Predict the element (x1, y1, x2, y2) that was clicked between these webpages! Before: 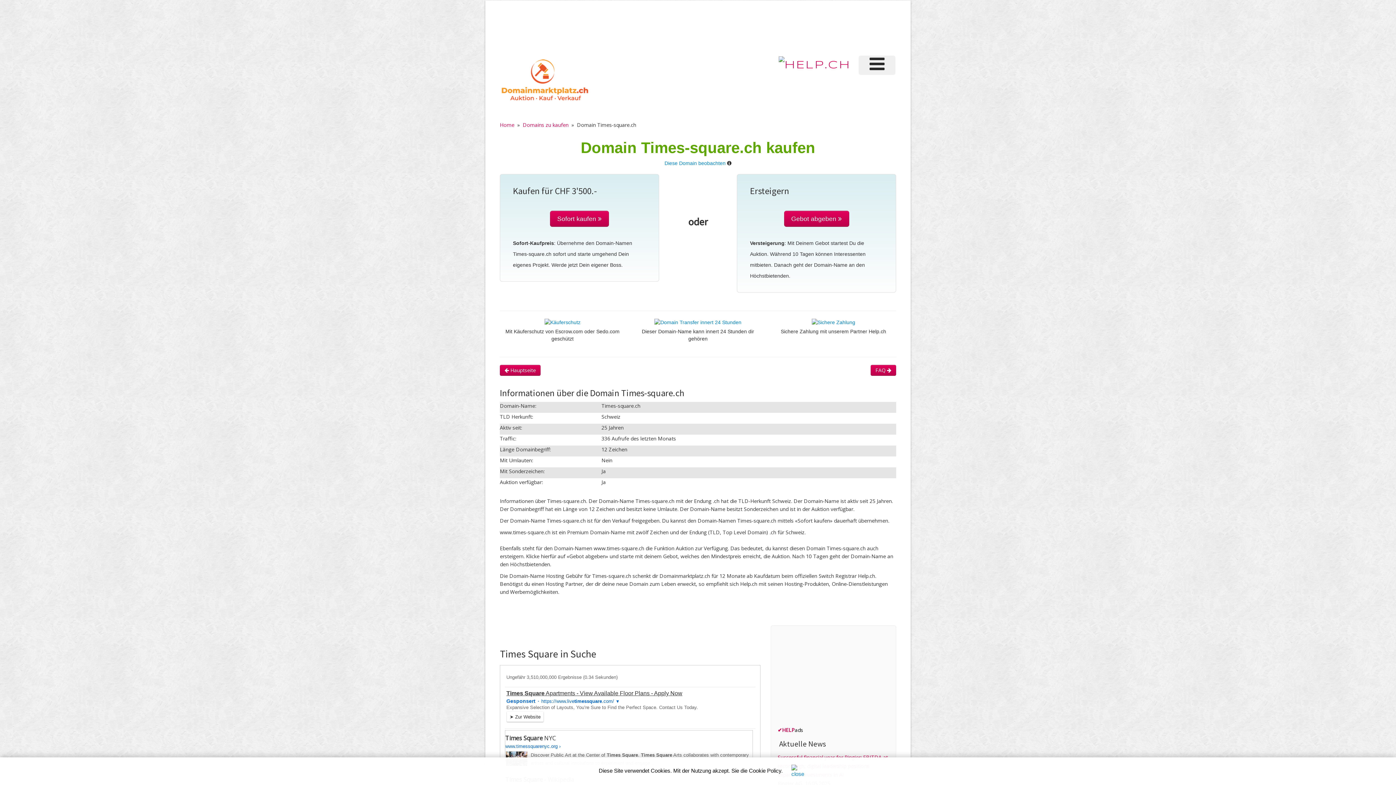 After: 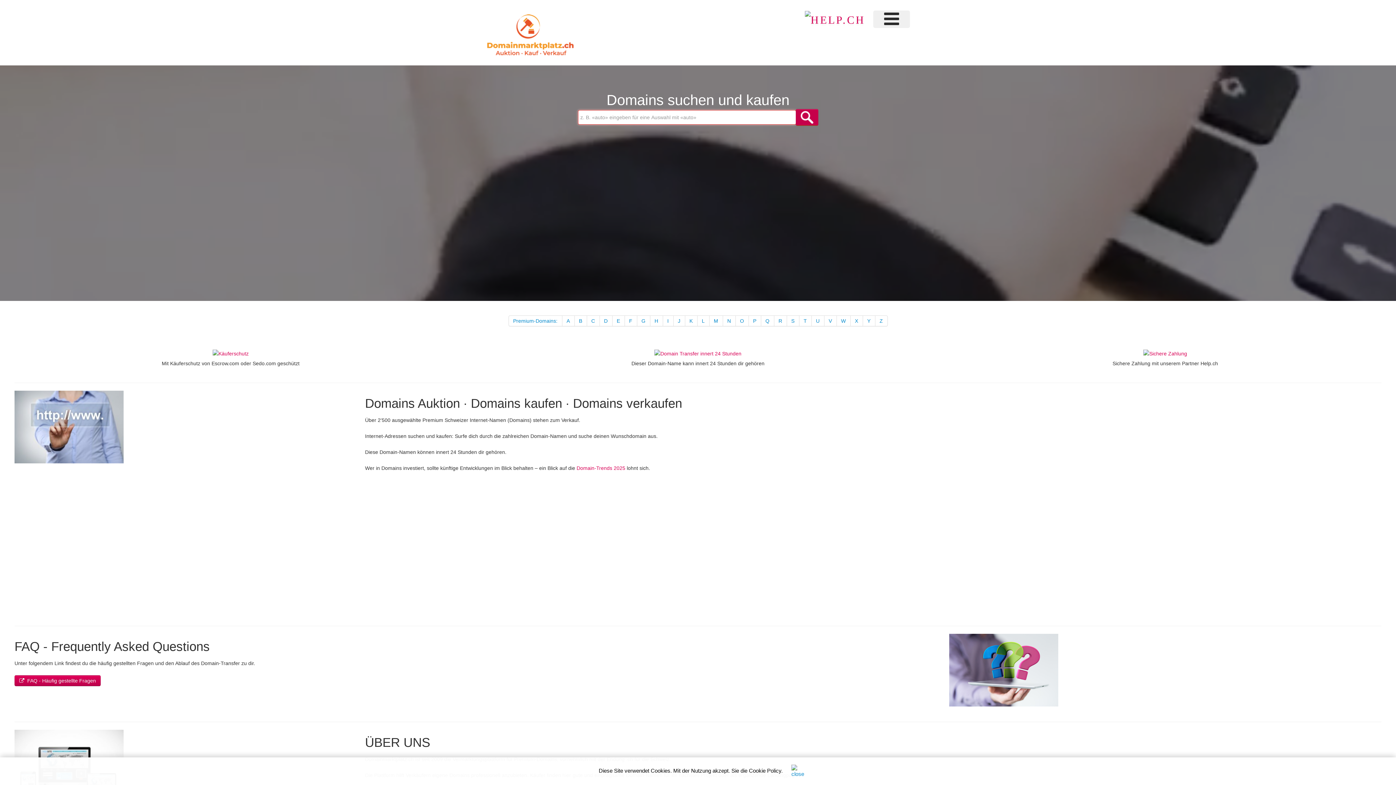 Action: bbox: (500, 76, 590, 82)